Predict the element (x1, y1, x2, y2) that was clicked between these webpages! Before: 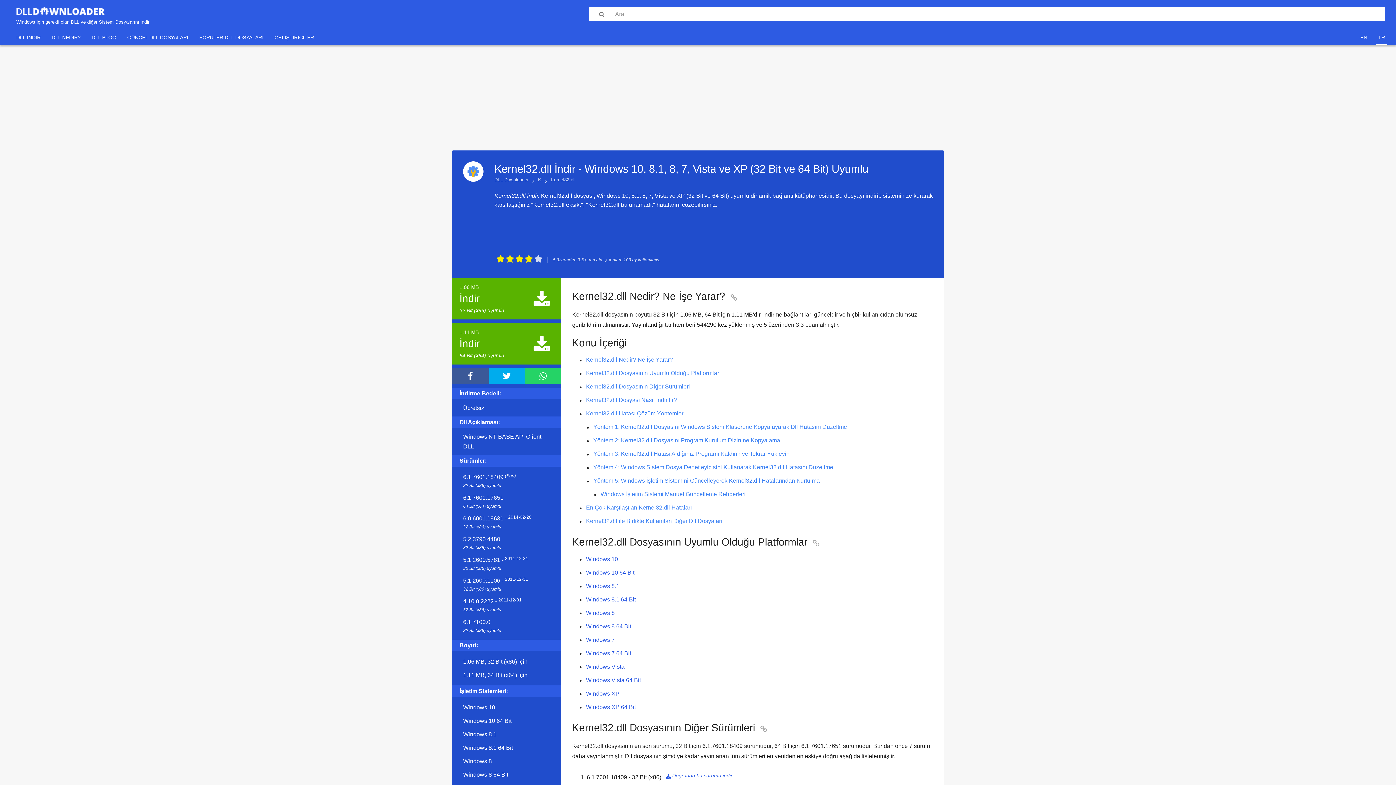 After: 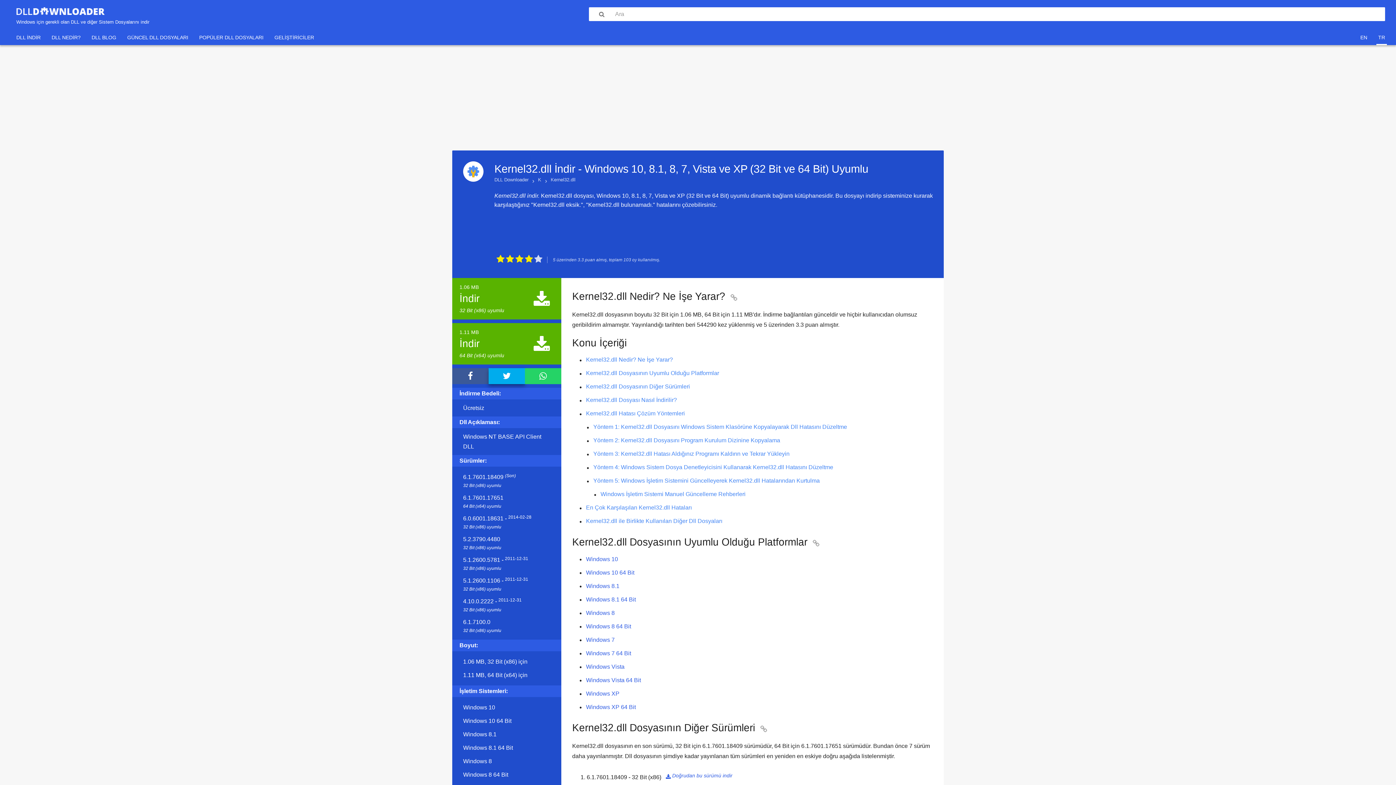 Action: bbox: (488, 368, 525, 384) label: 